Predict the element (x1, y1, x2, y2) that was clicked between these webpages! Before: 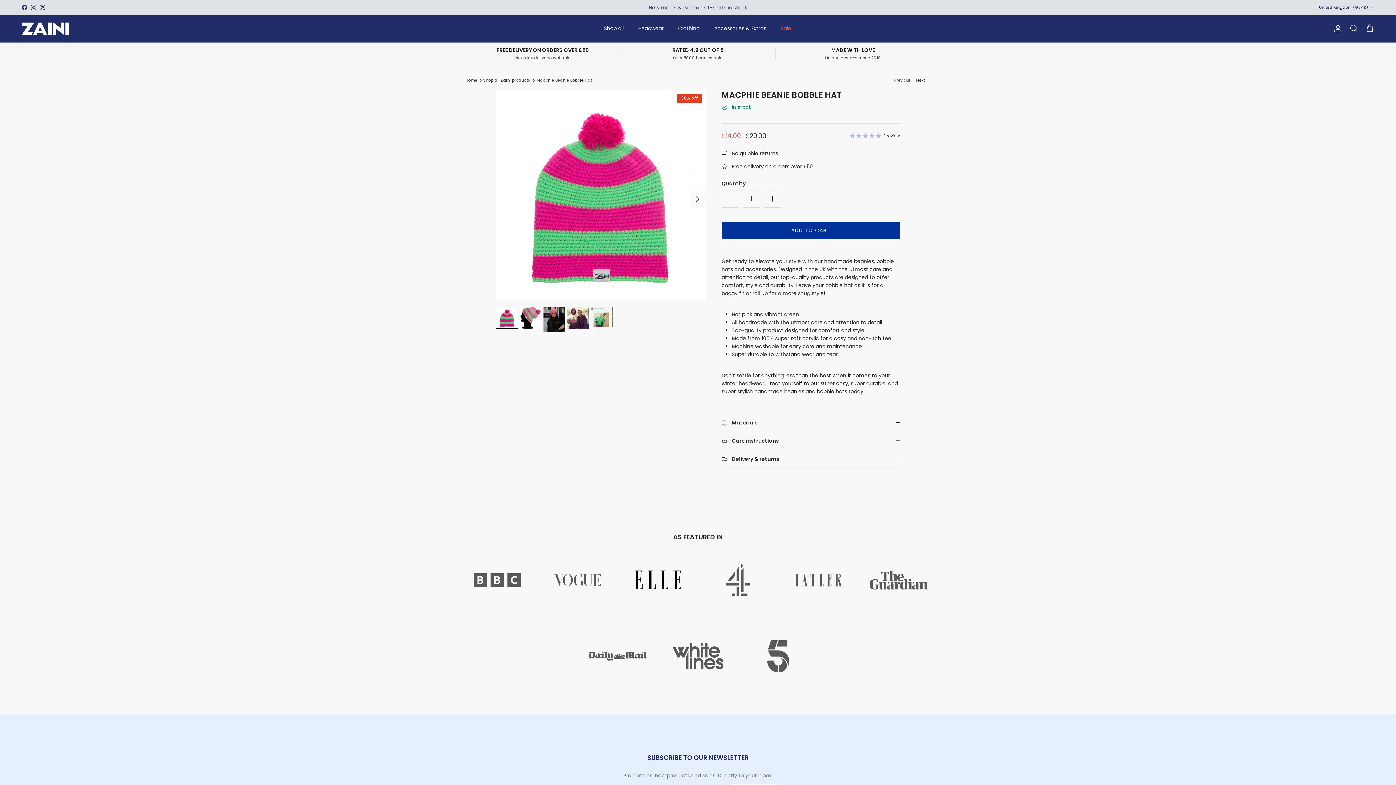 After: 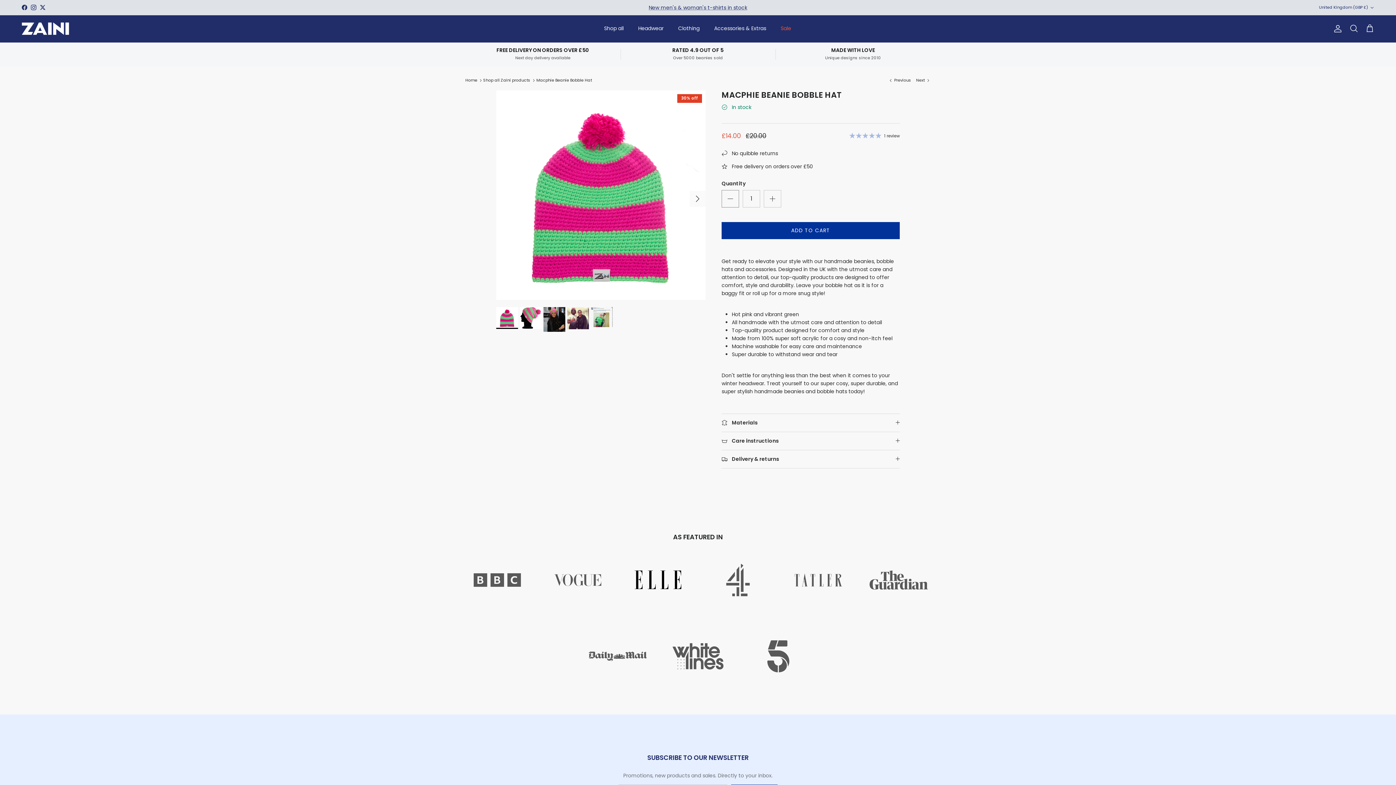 Action: bbox: (721, 190, 739, 207) label: Decrease quantity